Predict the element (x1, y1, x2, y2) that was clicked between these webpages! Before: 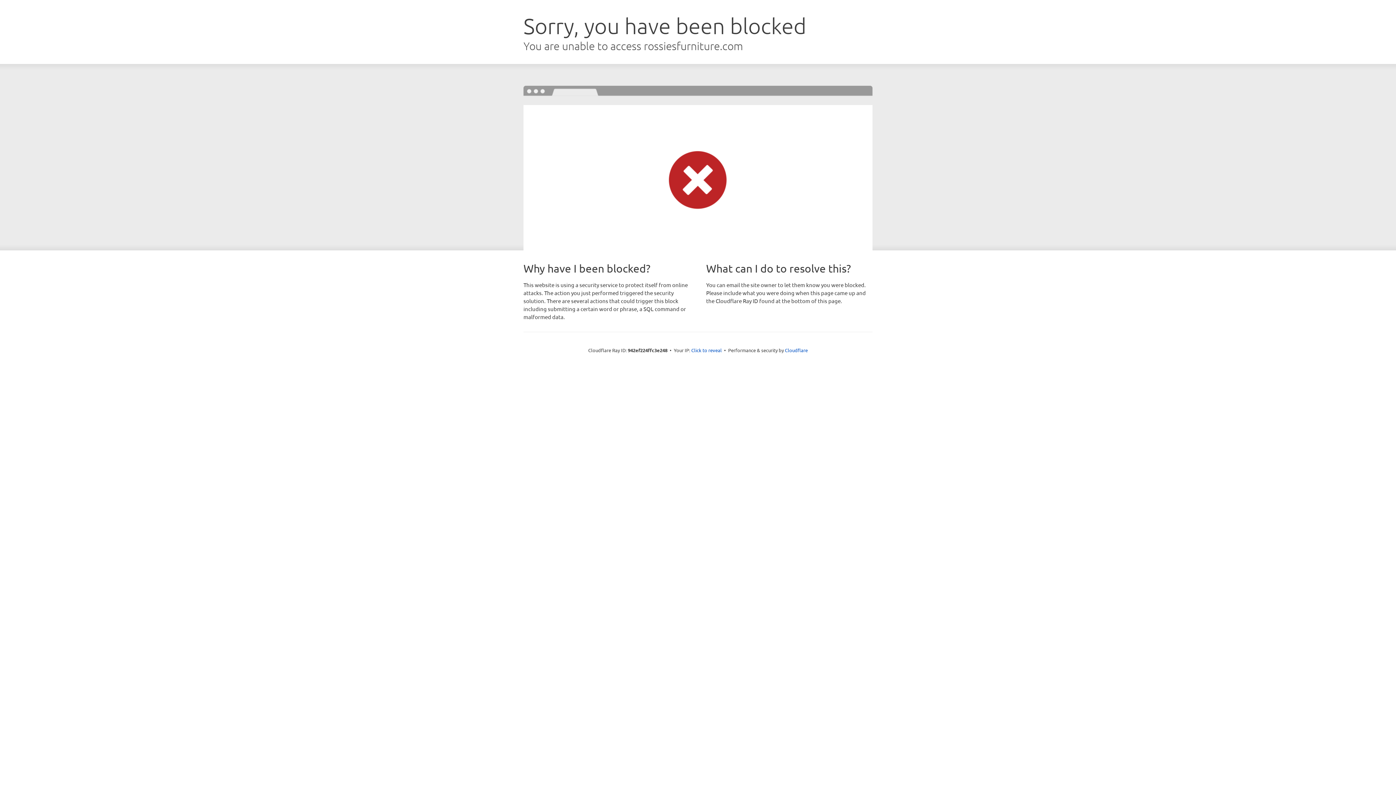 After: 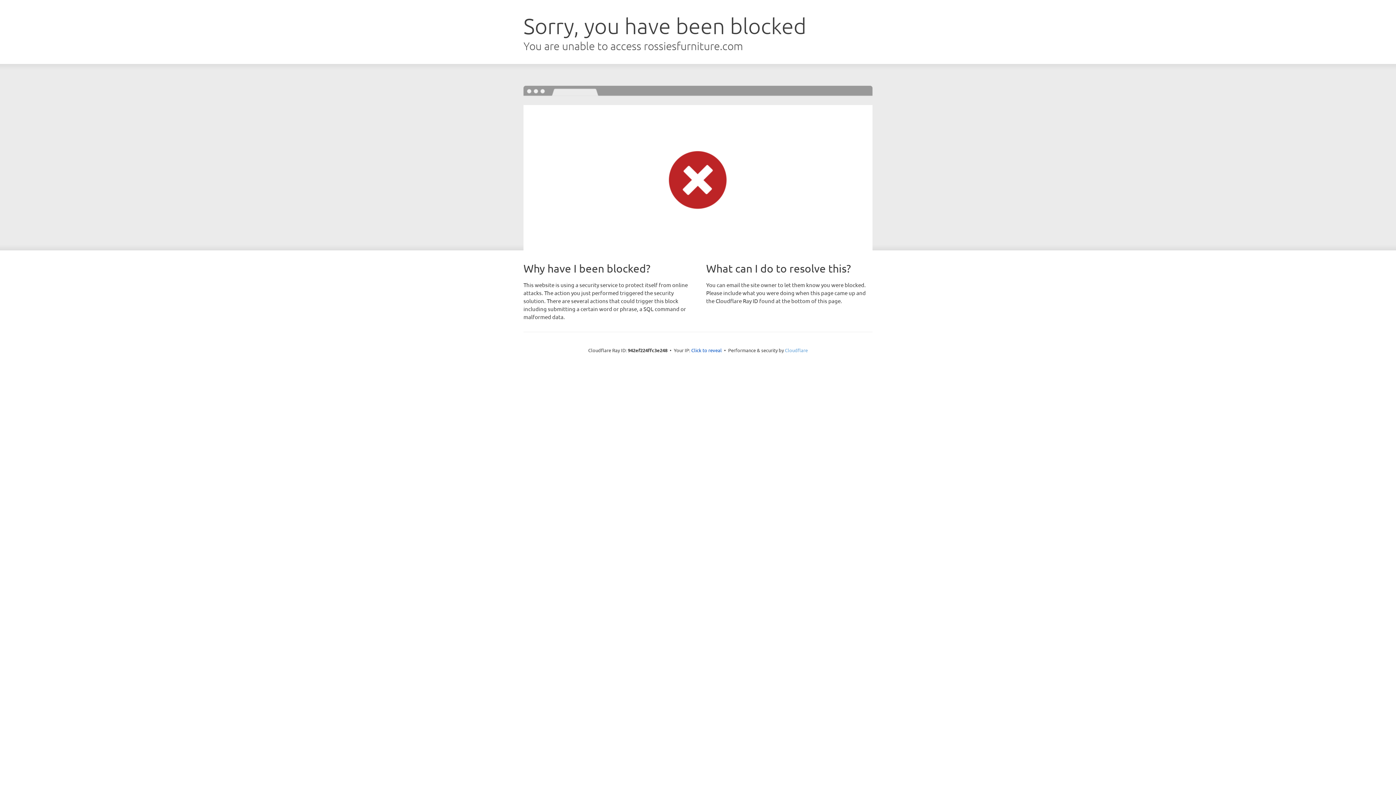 Action: bbox: (785, 347, 808, 353) label: Cloudflare